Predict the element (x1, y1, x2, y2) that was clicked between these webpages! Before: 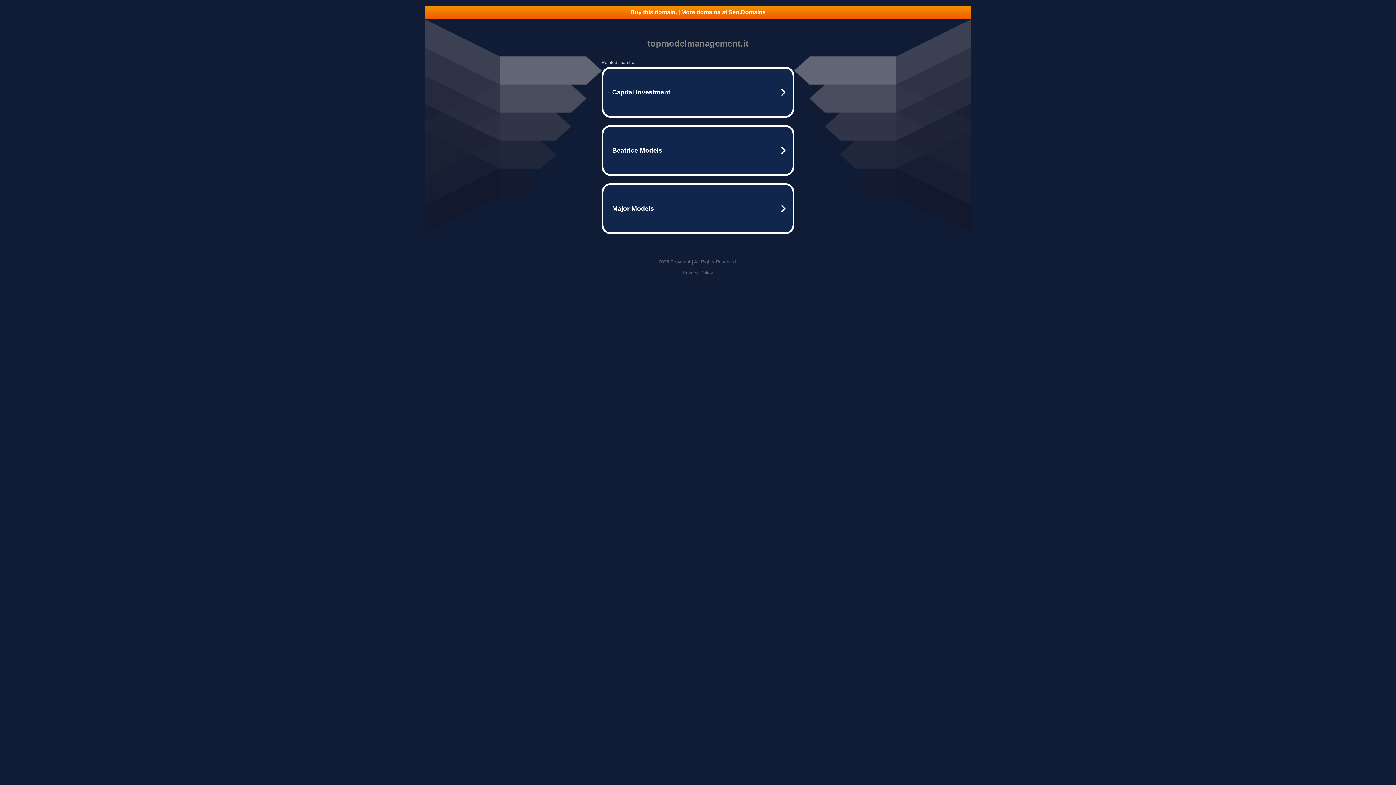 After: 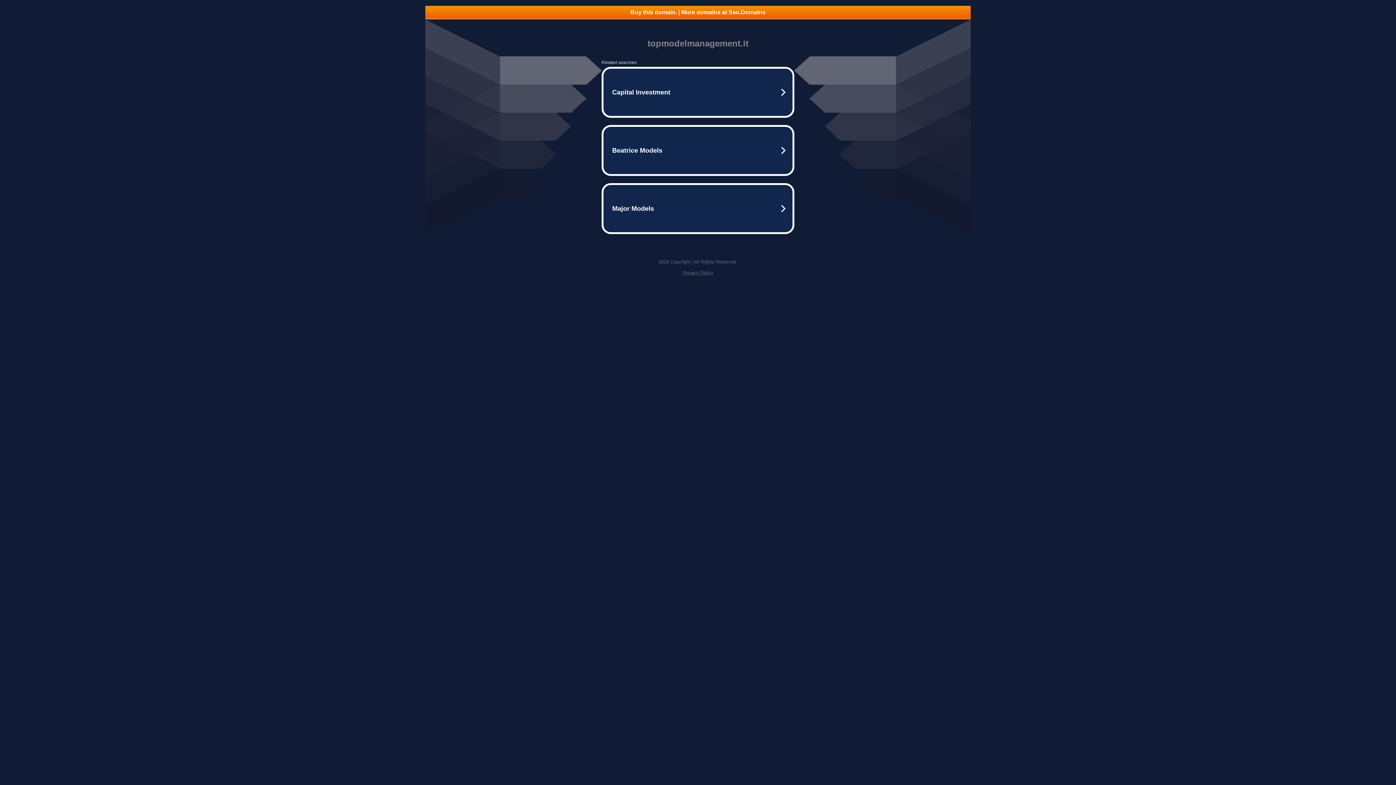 Action: label: Buy this domain. | More domains at Seo.Domains bbox: (425, 5, 970, 18)